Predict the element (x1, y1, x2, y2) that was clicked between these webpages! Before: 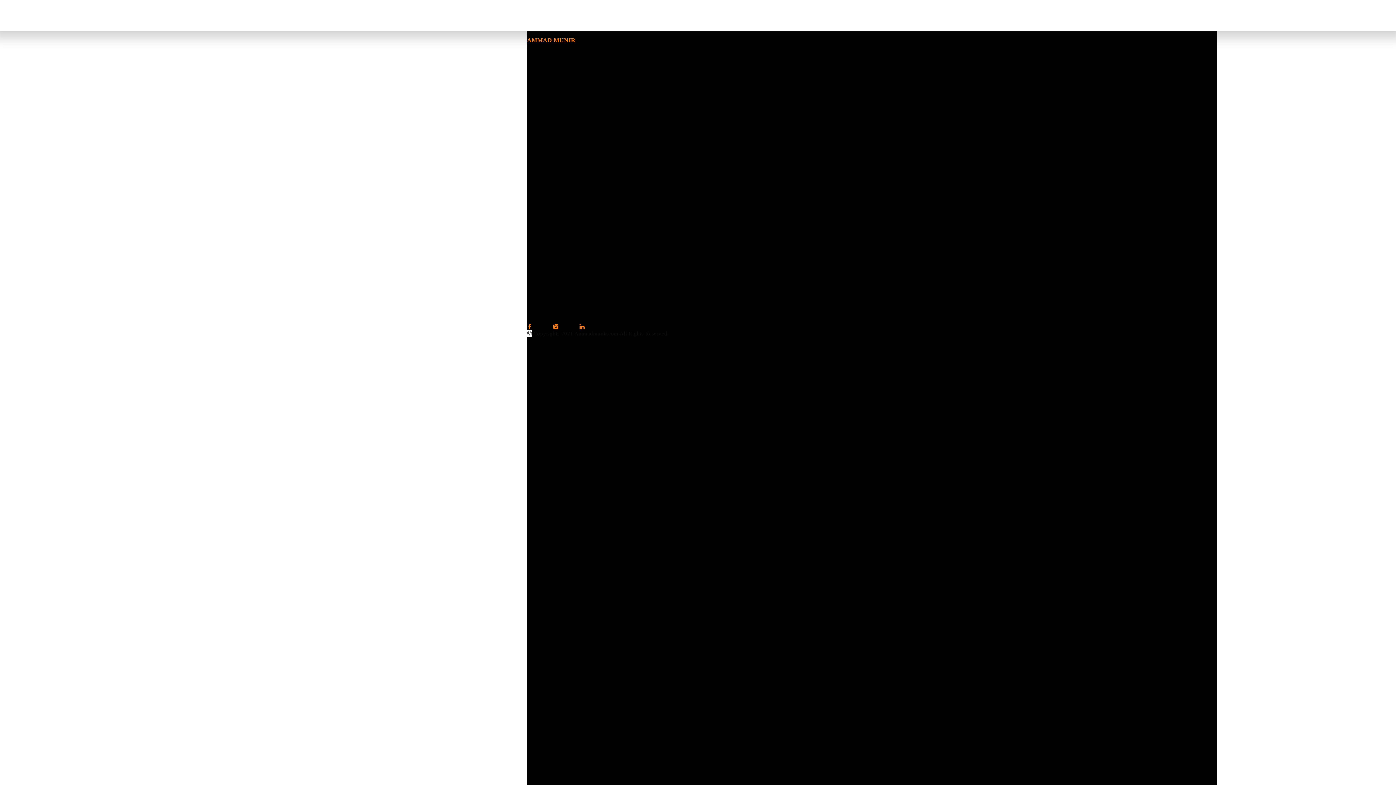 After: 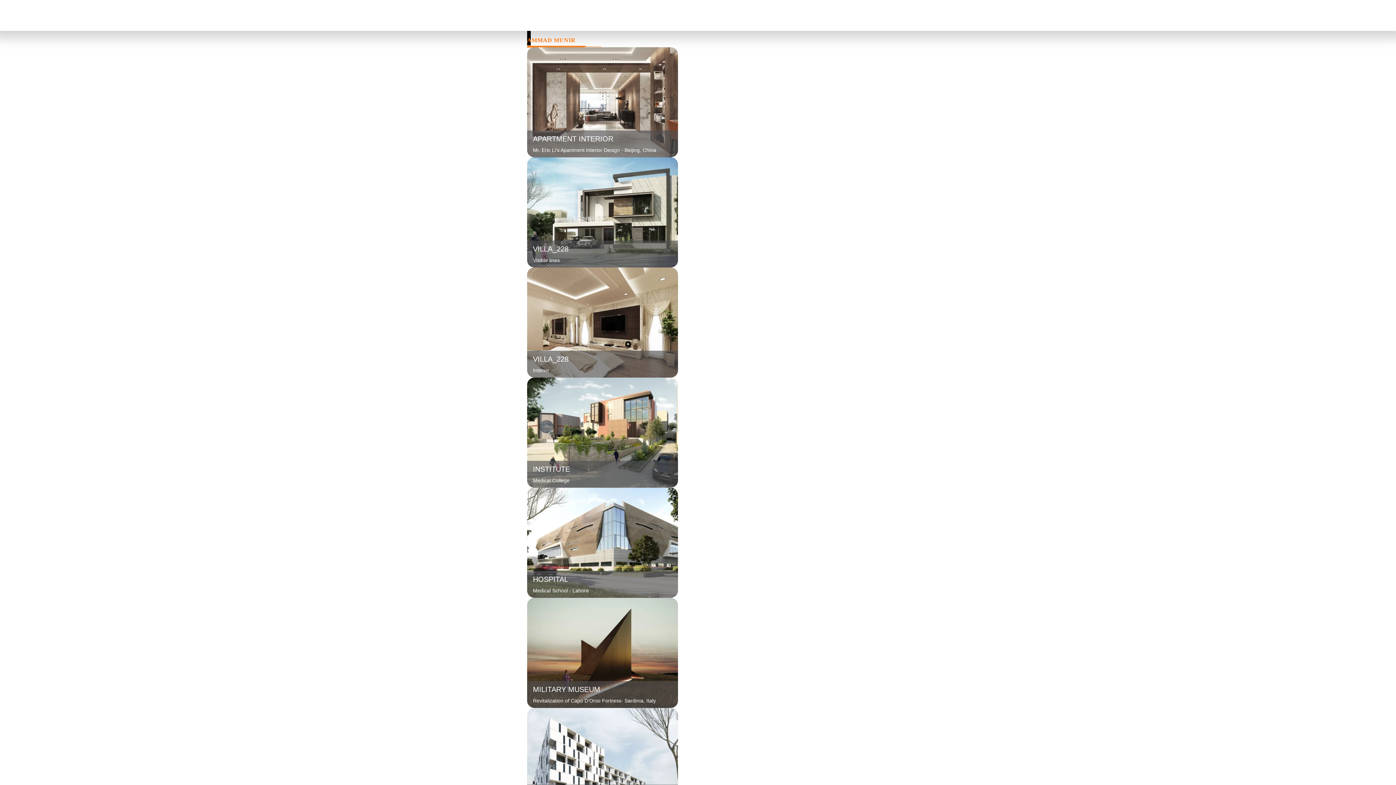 Action: label: SERVICES bbox: (660, 0, 699, 13)